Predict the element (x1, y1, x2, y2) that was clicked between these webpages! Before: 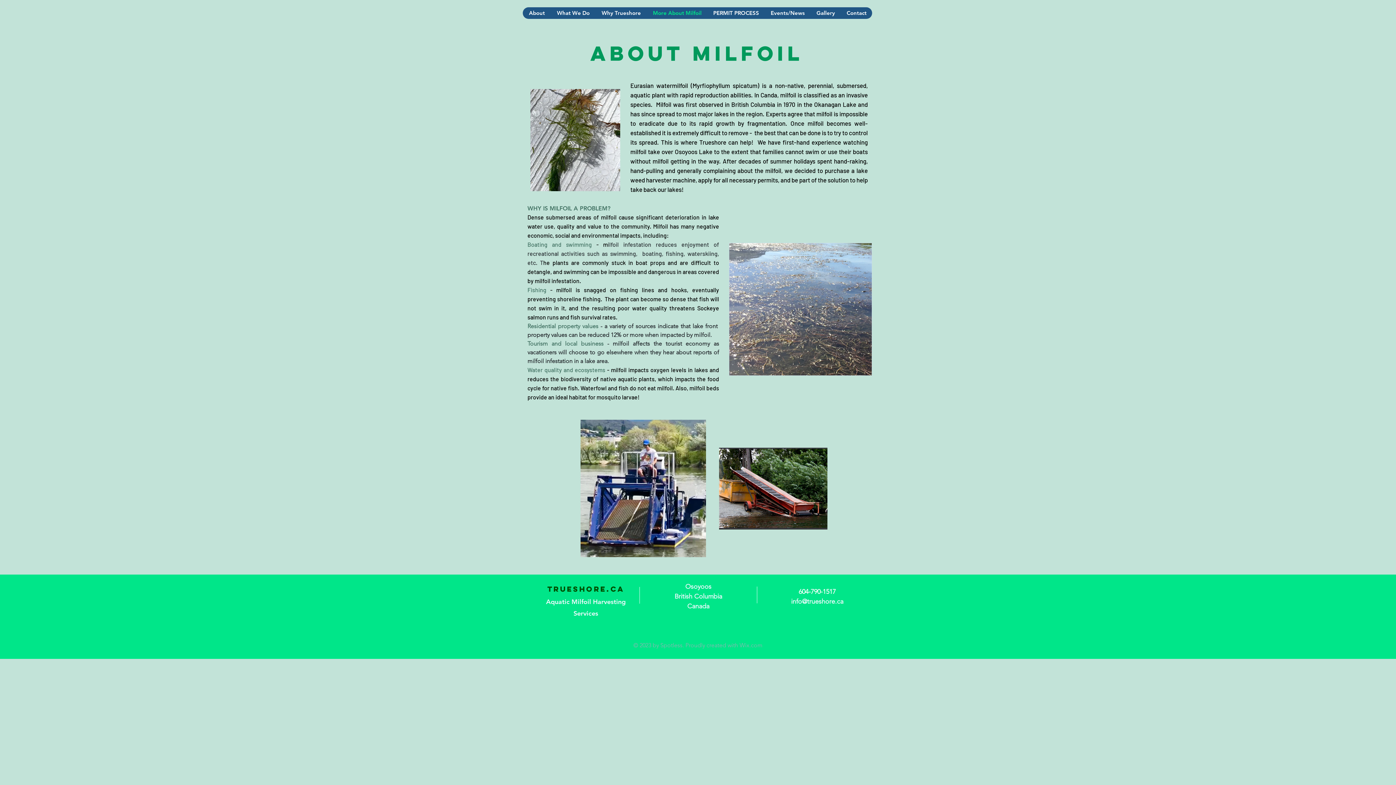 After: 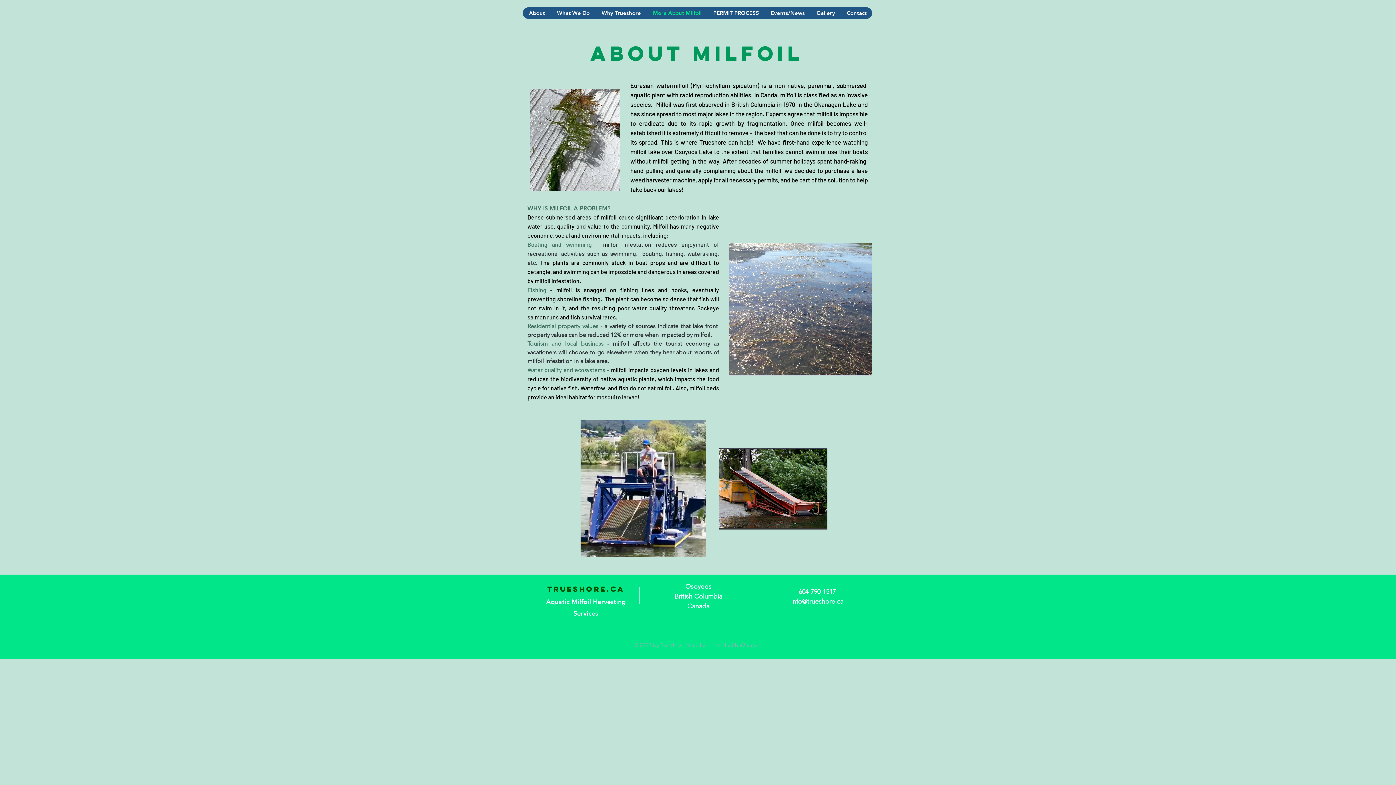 Action: bbox: (646, 7, 707, 18) label: More About Milfoil